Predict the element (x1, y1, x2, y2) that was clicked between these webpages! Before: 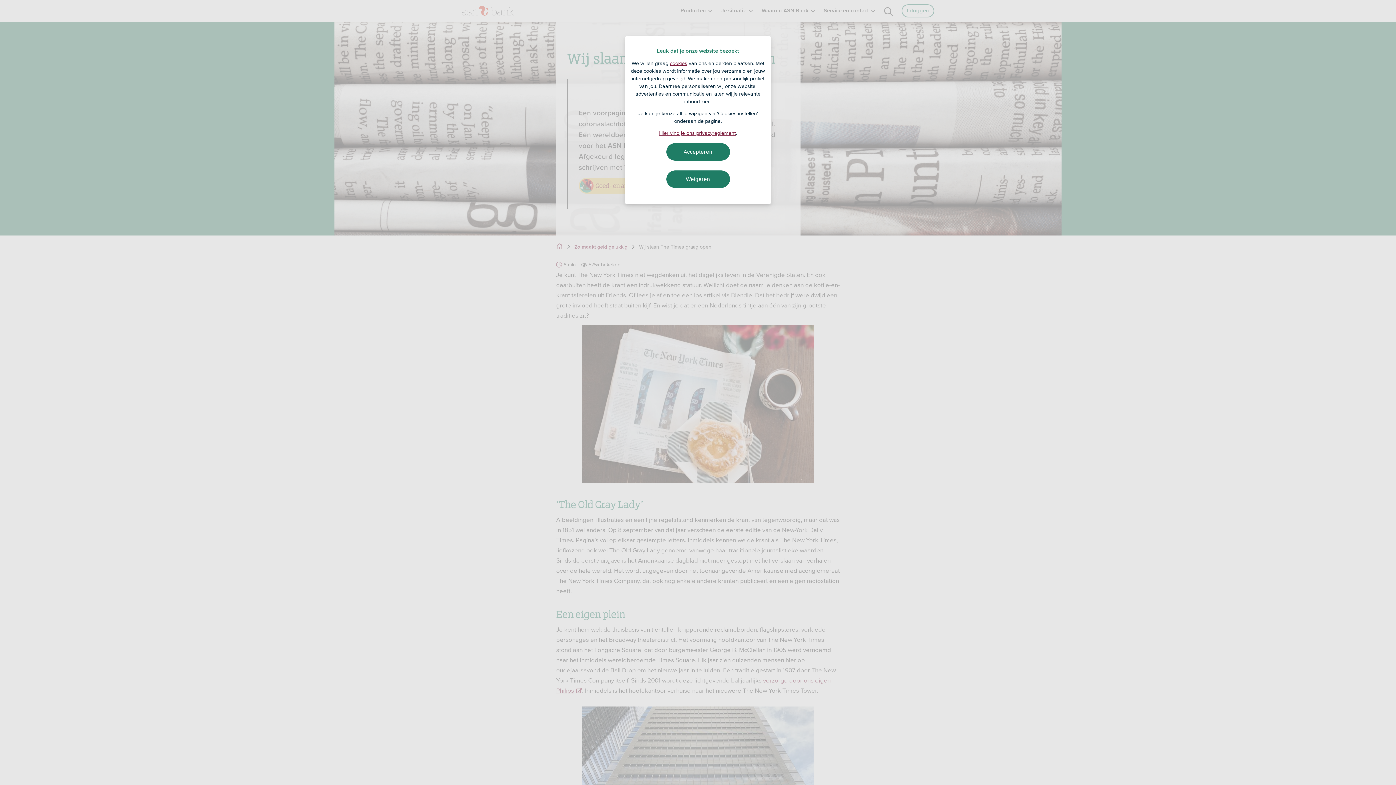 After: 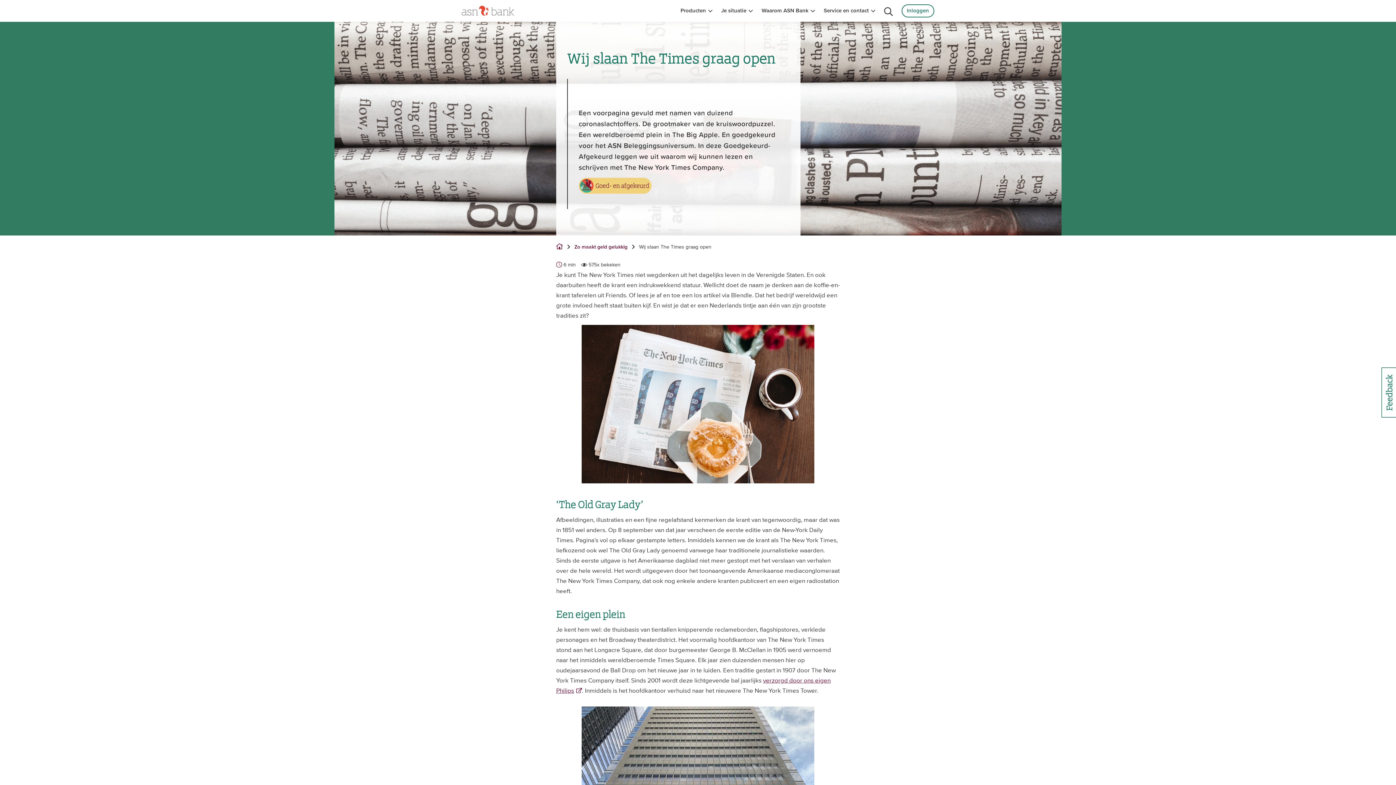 Action: label: Weigeren bbox: (666, 170, 730, 188)